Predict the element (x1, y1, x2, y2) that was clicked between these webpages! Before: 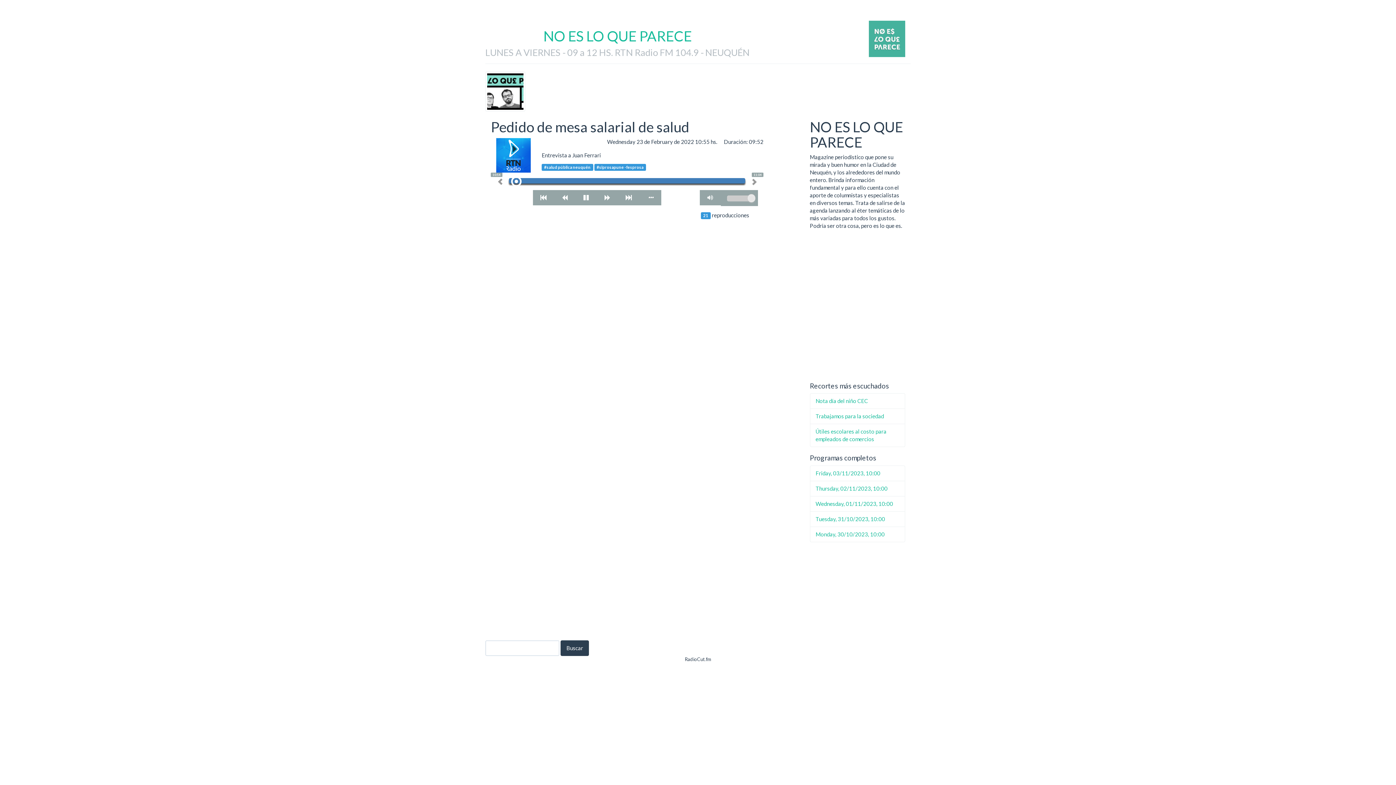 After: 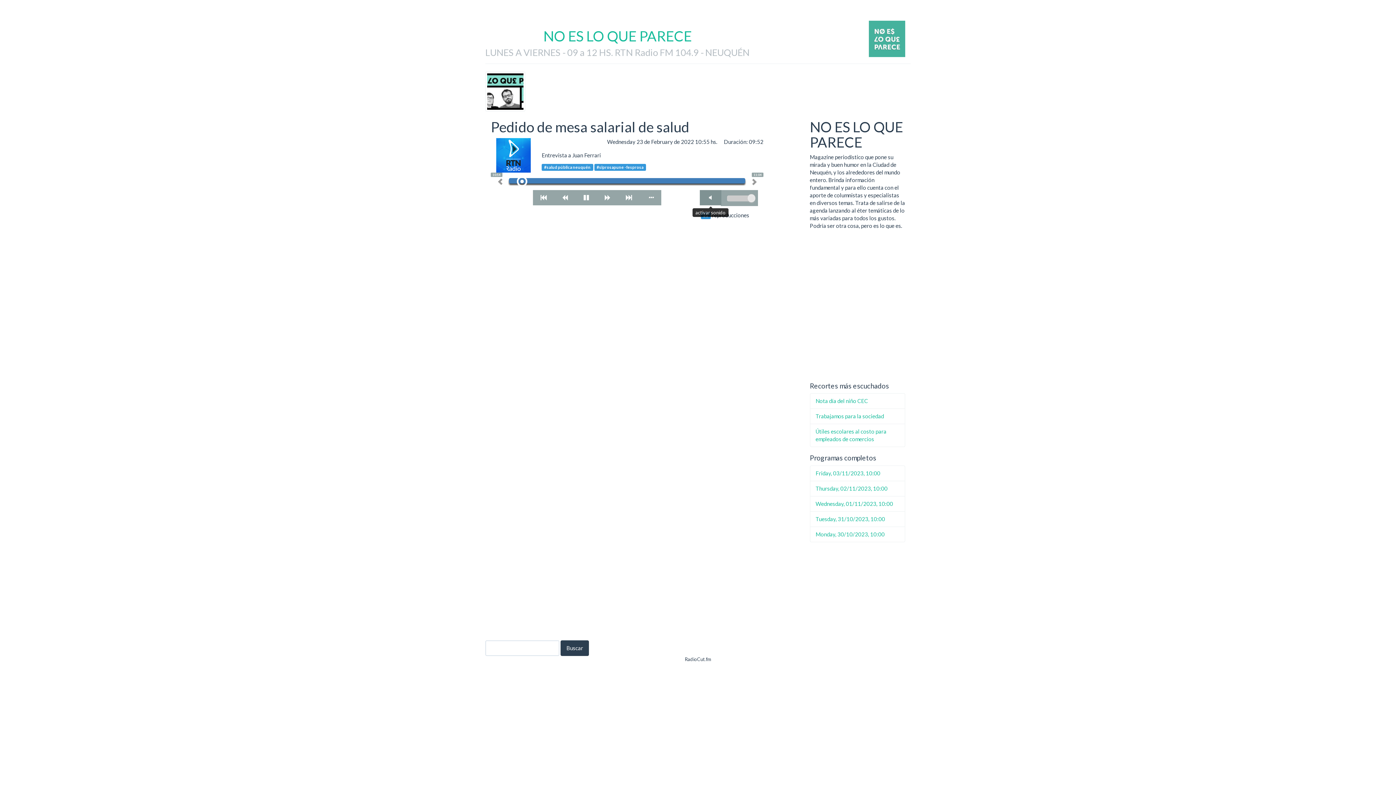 Action: label:  bbox: (699, 190, 721, 205)